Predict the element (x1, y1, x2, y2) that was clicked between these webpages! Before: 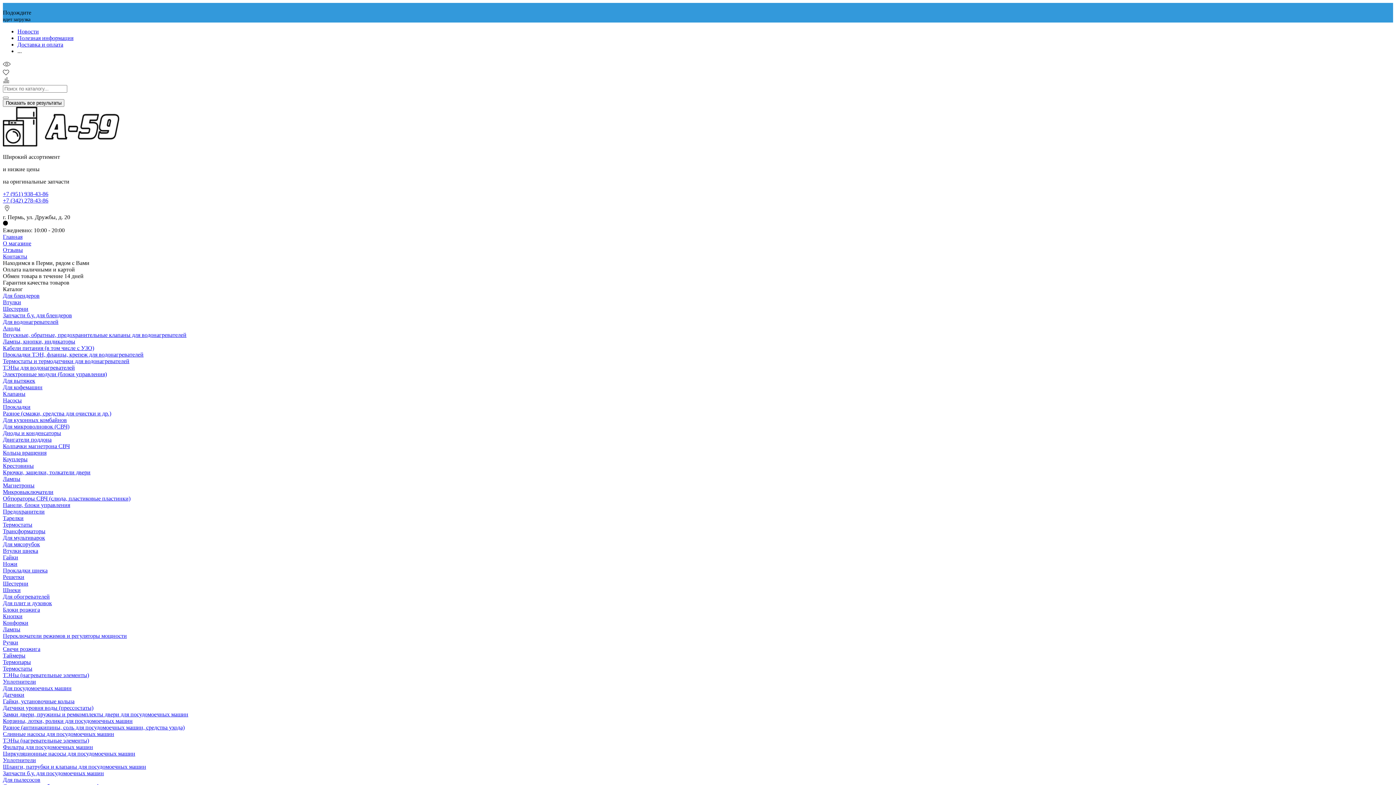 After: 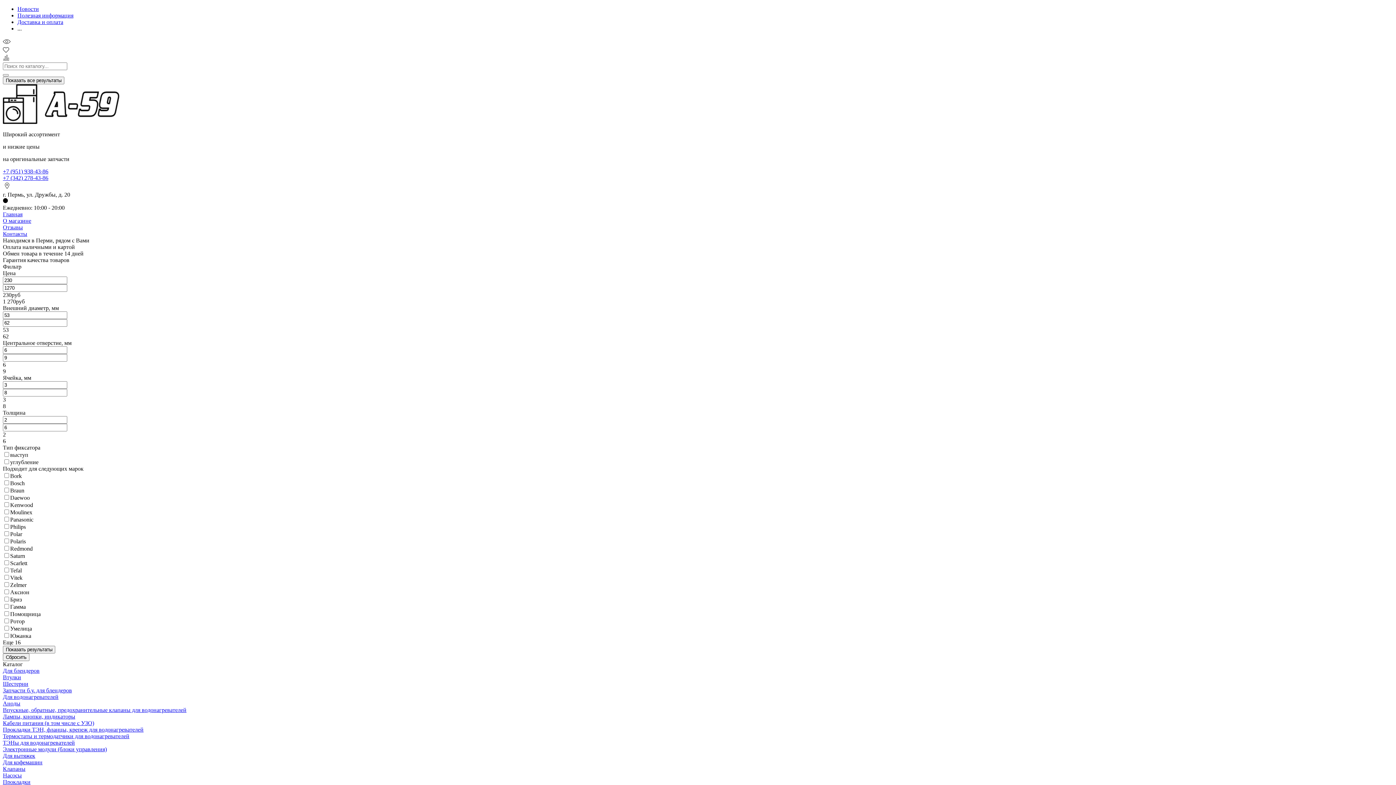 Action: label: Решетки bbox: (2, 574, 24, 580)